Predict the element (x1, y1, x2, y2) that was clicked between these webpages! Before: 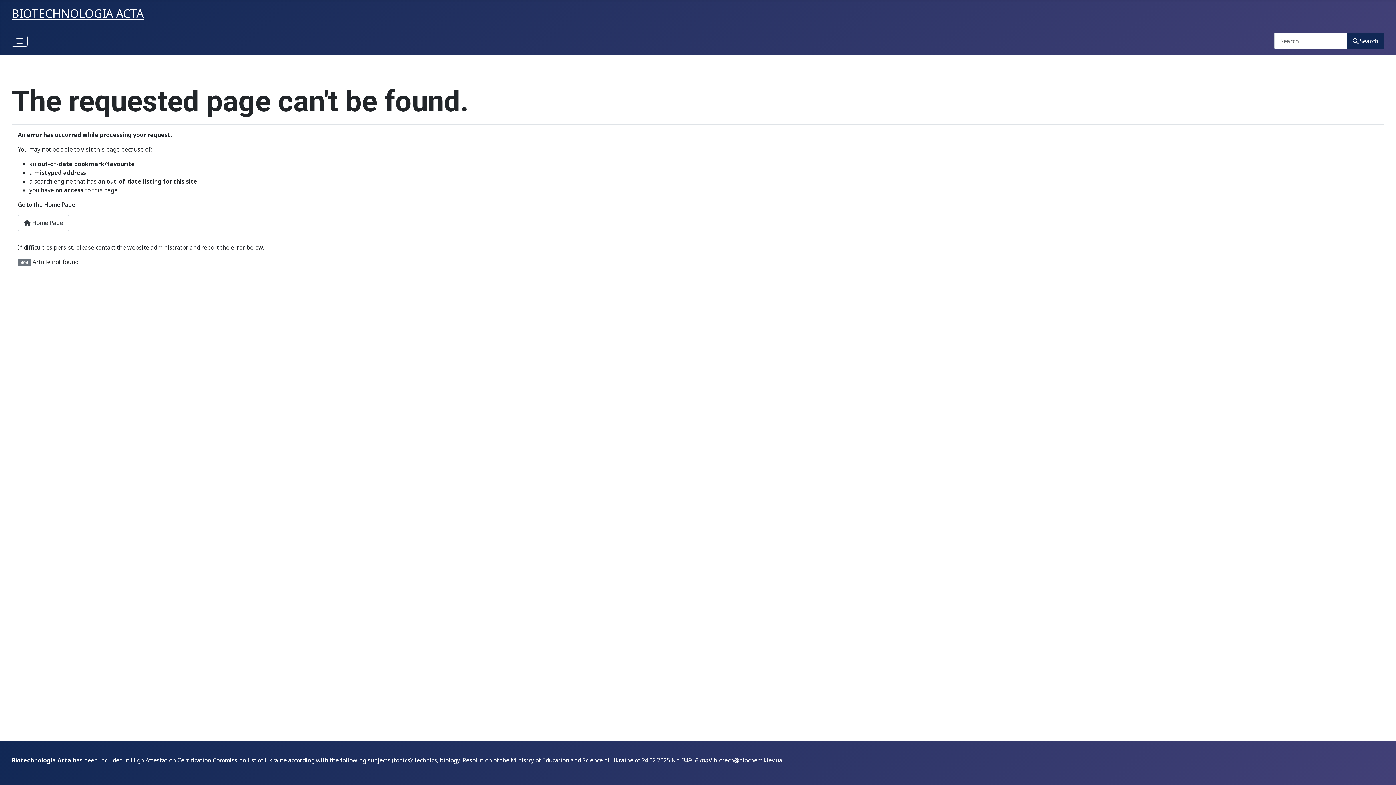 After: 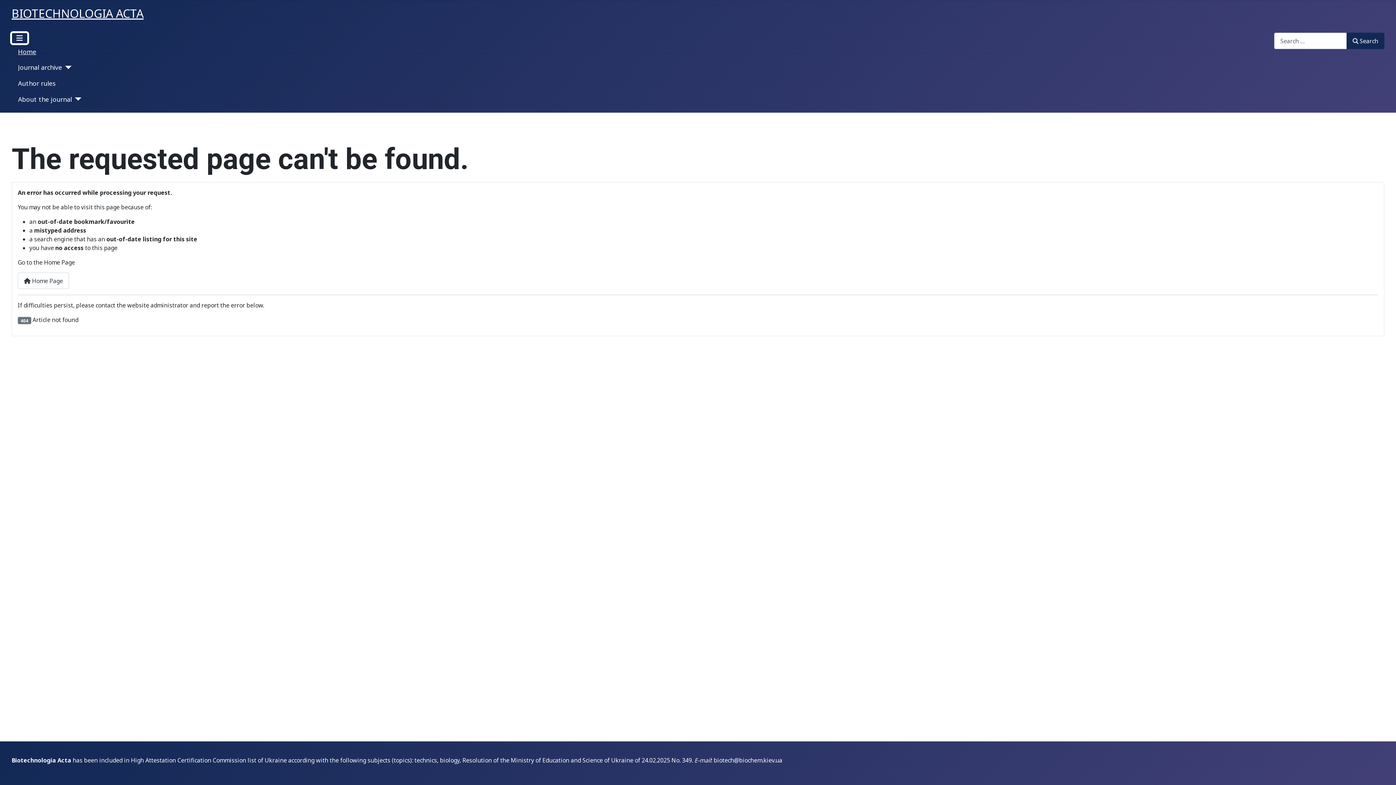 Action: bbox: (11, 35, 27, 46) label: Toggle Navigation